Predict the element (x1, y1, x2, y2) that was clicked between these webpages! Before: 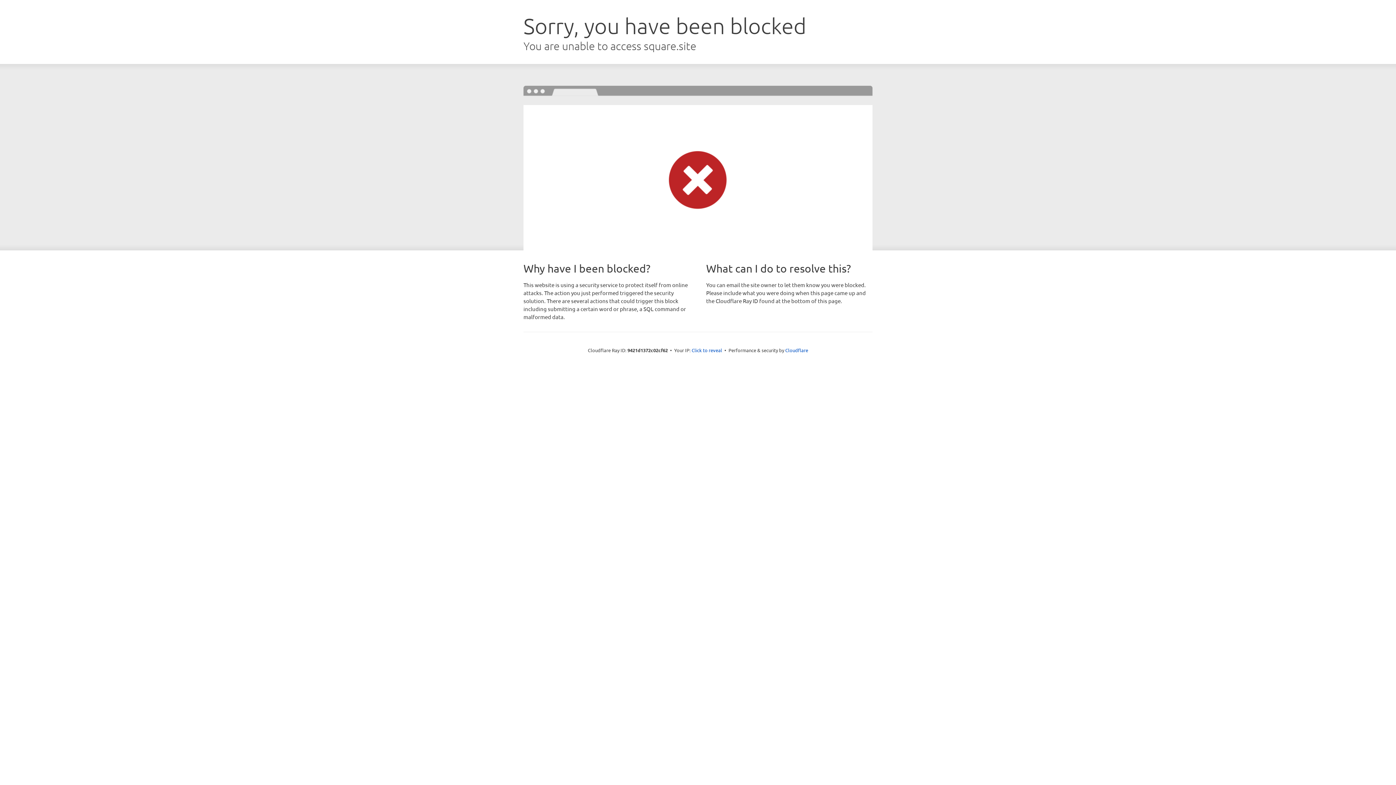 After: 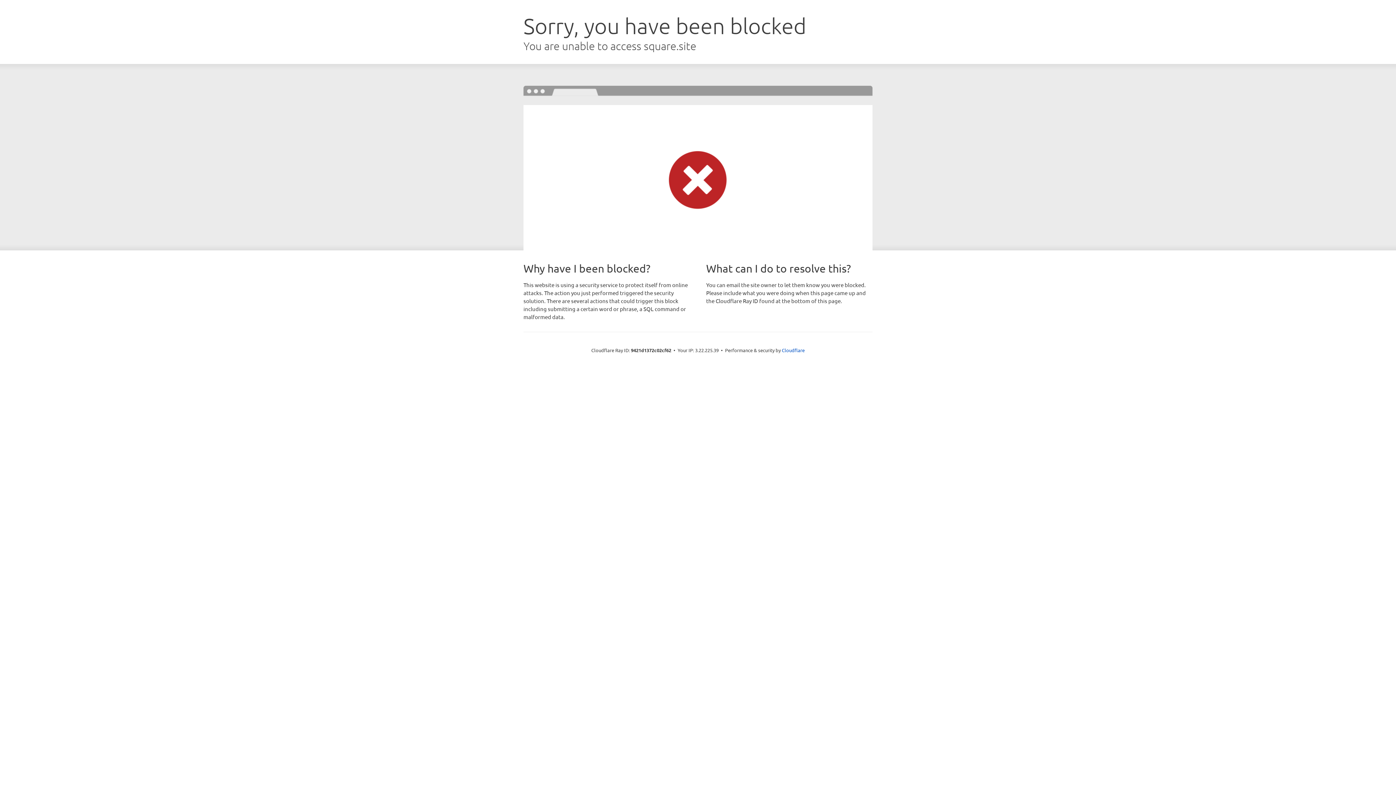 Action: bbox: (691, 346, 722, 353) label: Click to reveal